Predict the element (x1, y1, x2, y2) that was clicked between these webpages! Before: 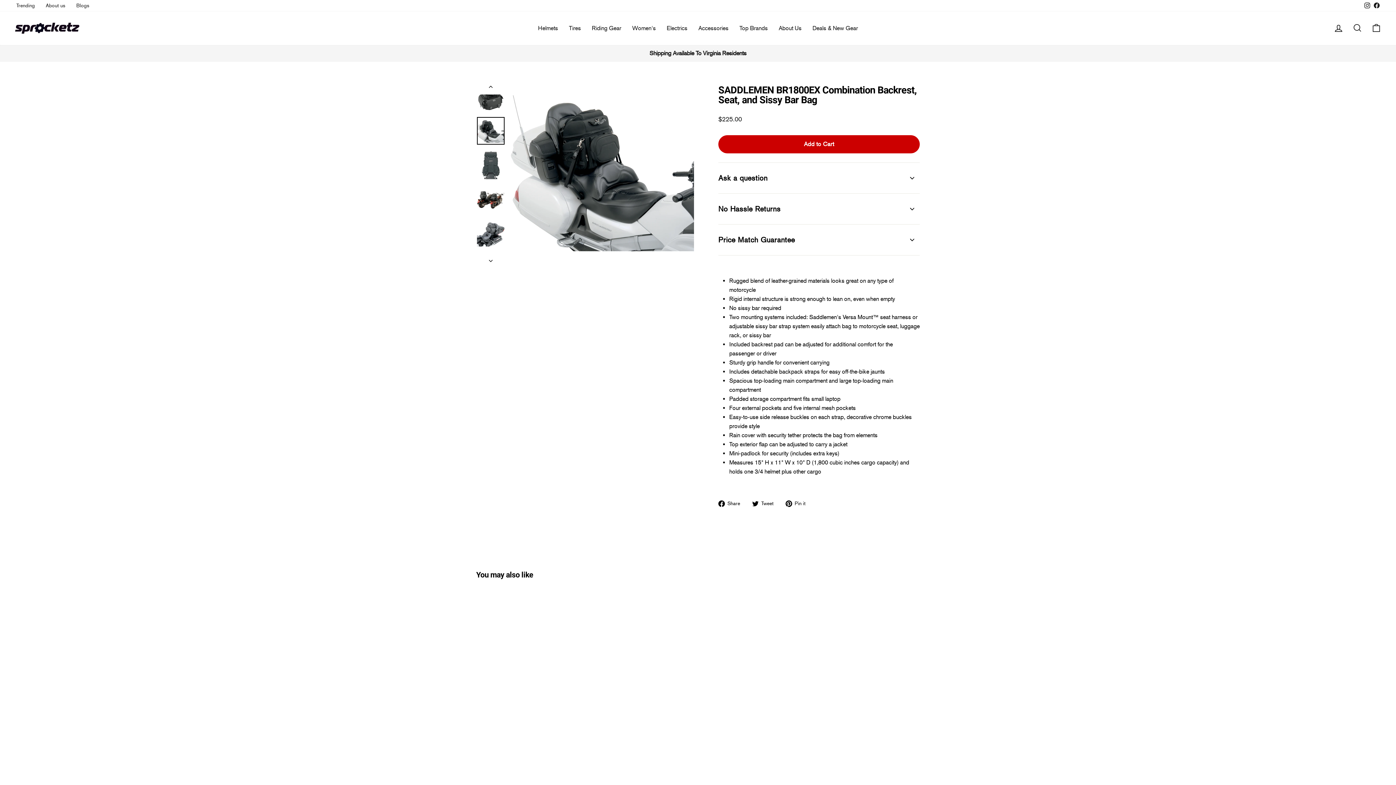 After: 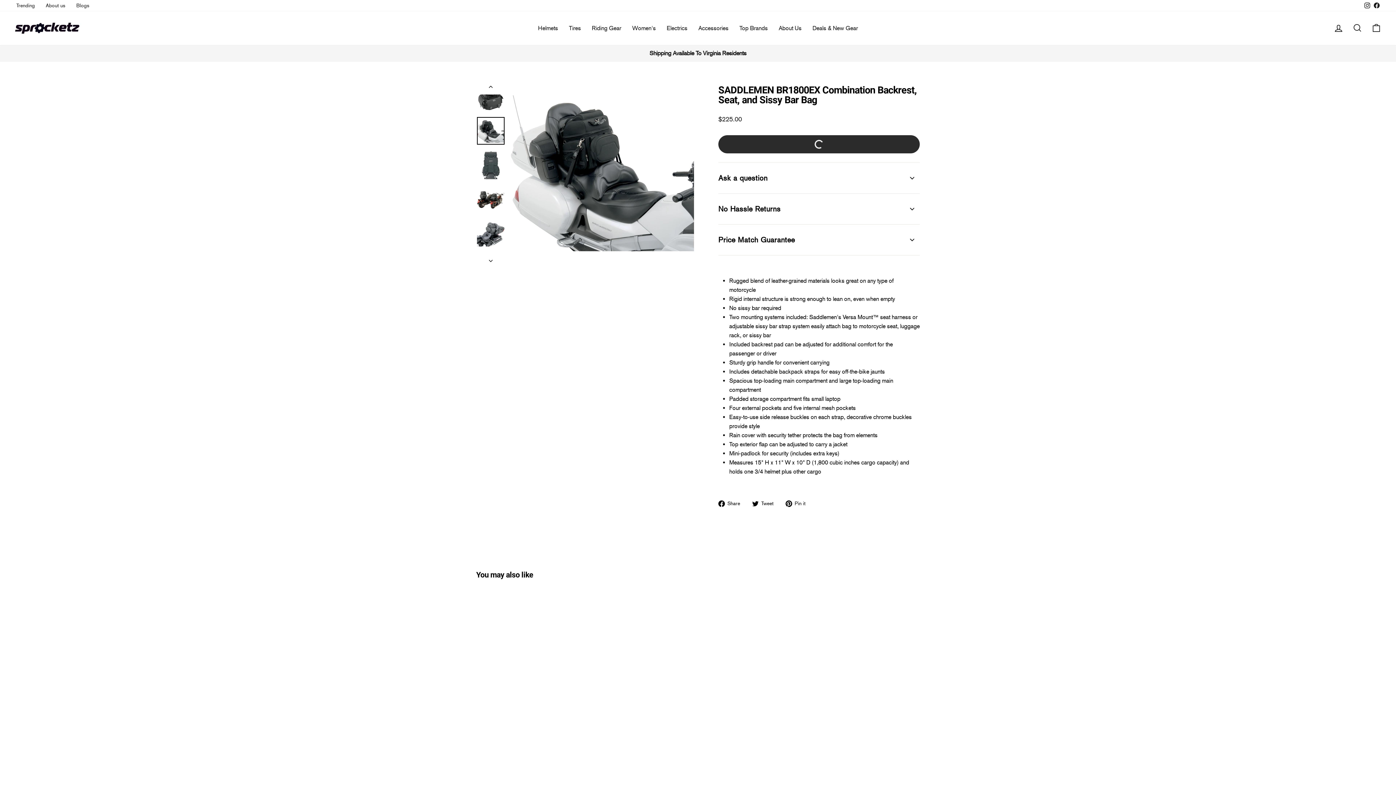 Action: bbox: (718, 135, 920, 153) label: Add to Cart